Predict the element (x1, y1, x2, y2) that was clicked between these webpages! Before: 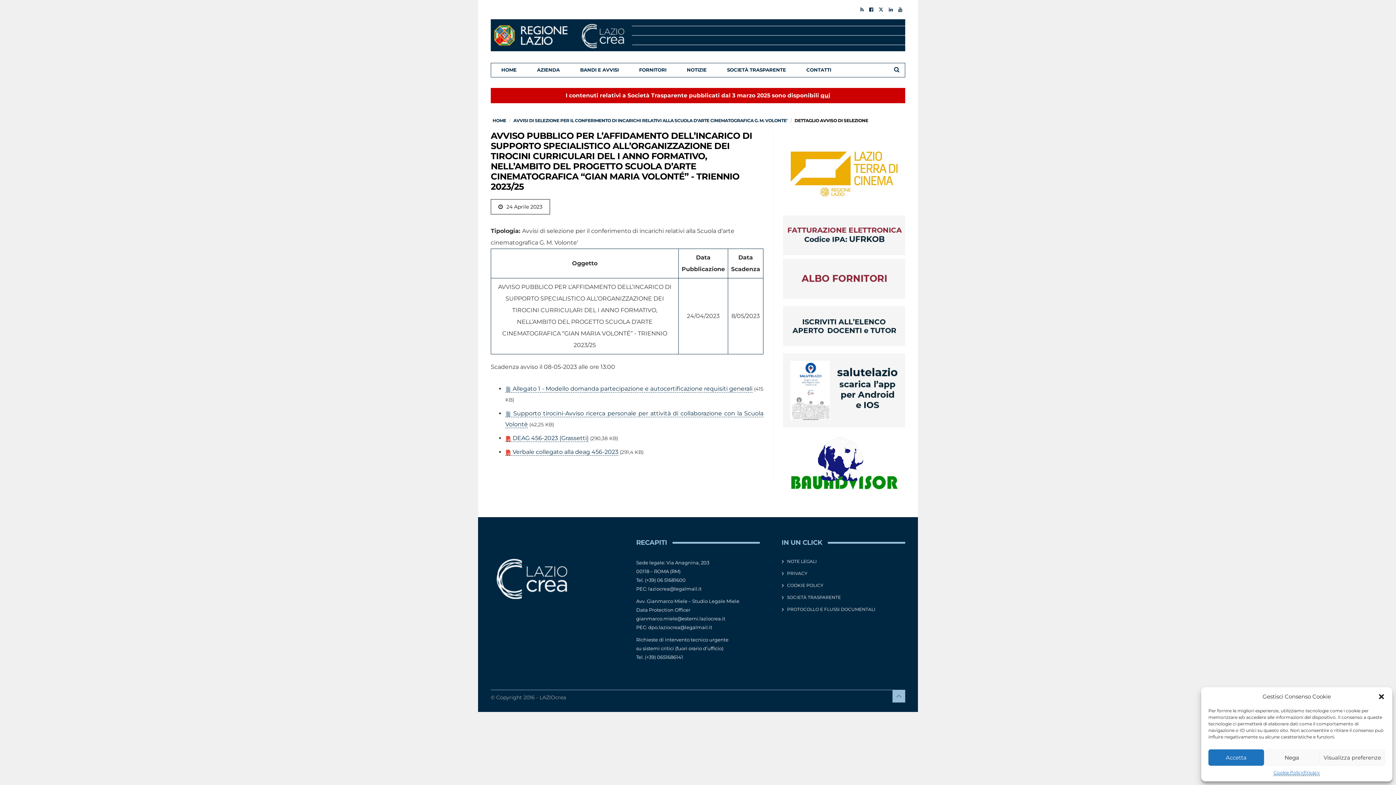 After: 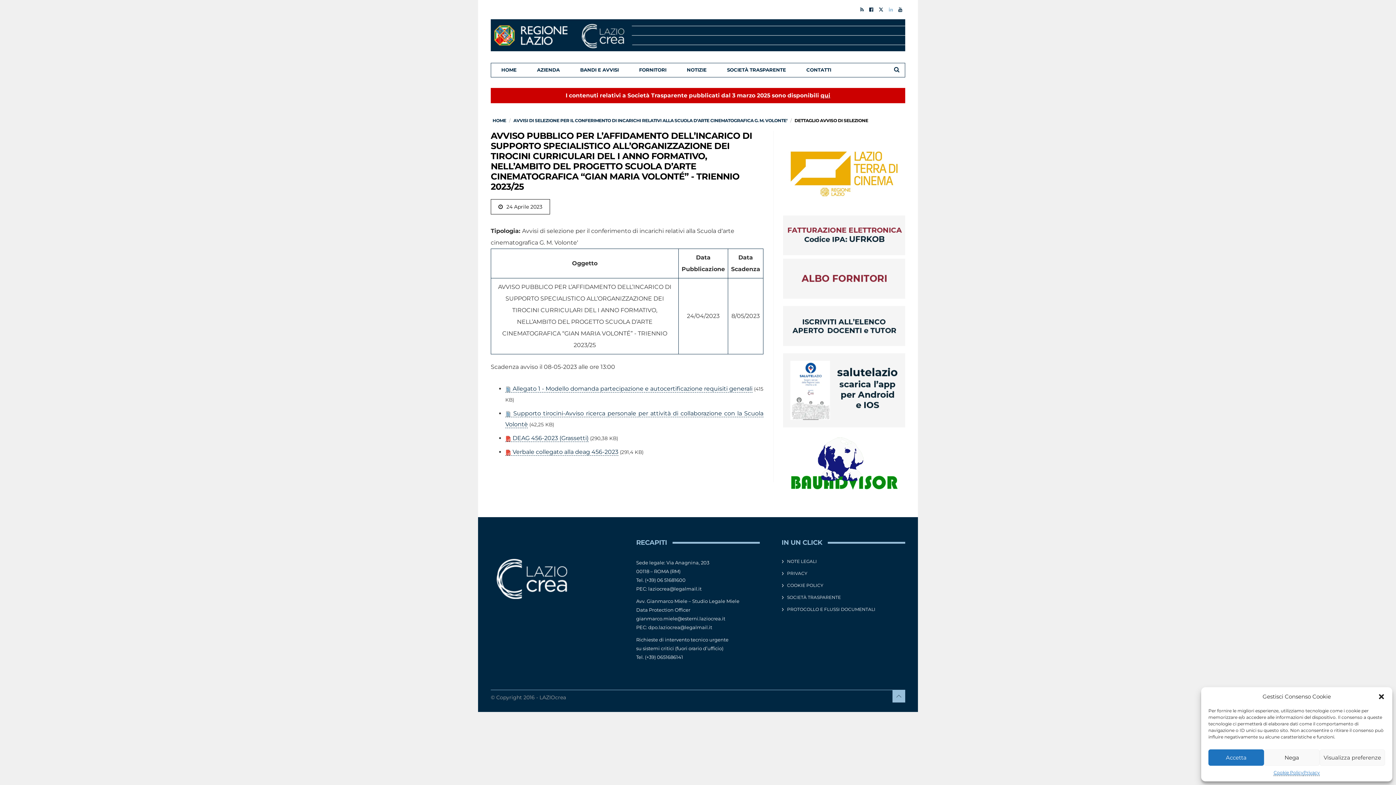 Action: bbox: (889, 6, 893, 12)